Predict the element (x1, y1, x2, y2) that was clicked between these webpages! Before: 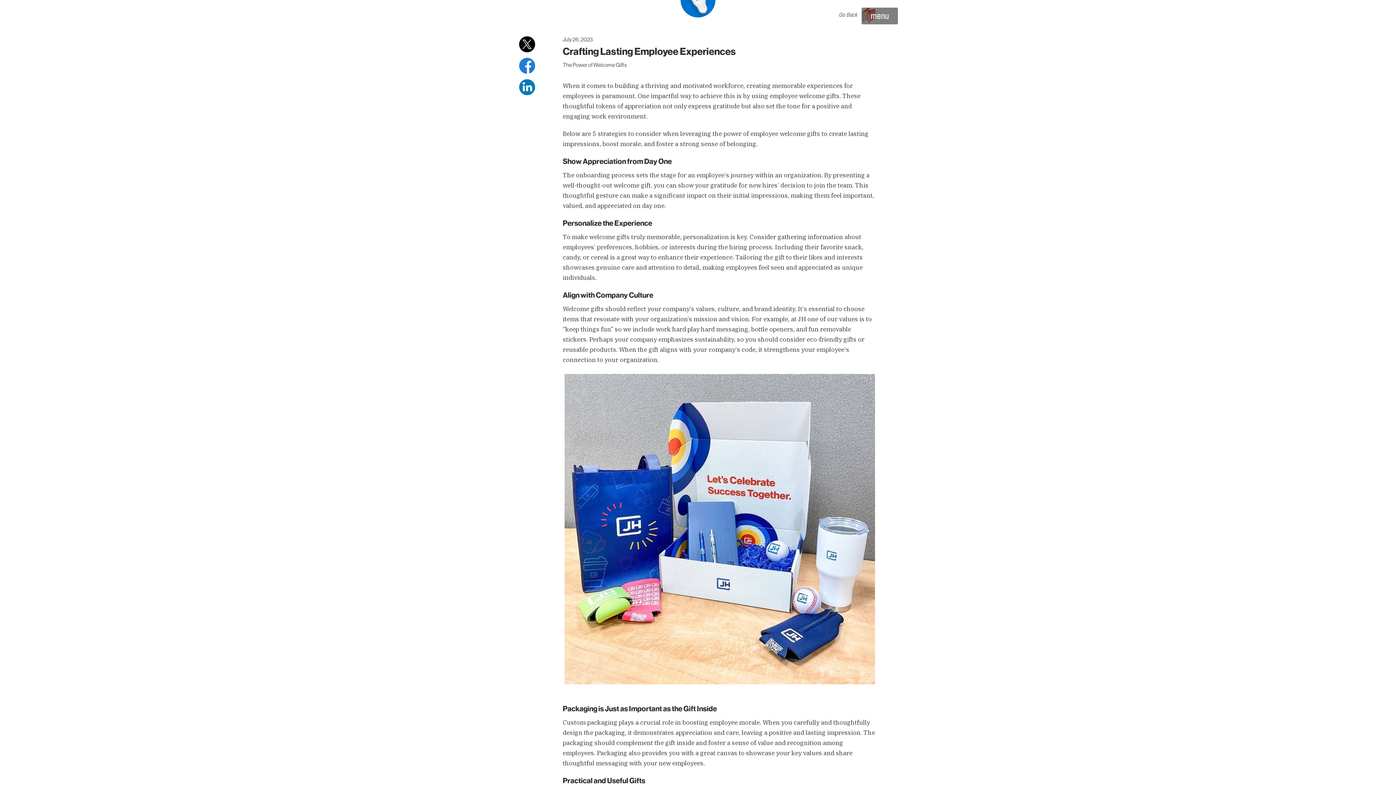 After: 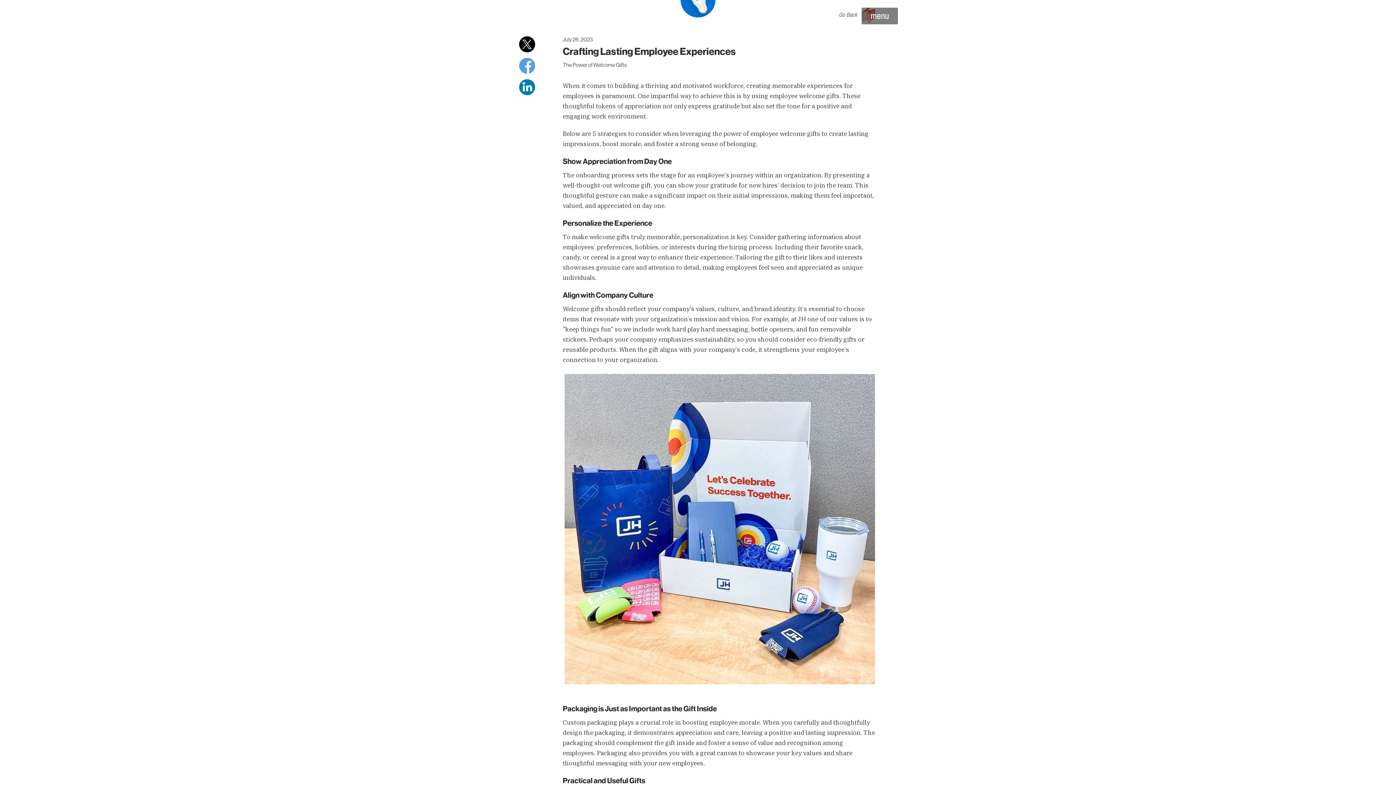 Action: bbox: (519, 68, 535, 74)